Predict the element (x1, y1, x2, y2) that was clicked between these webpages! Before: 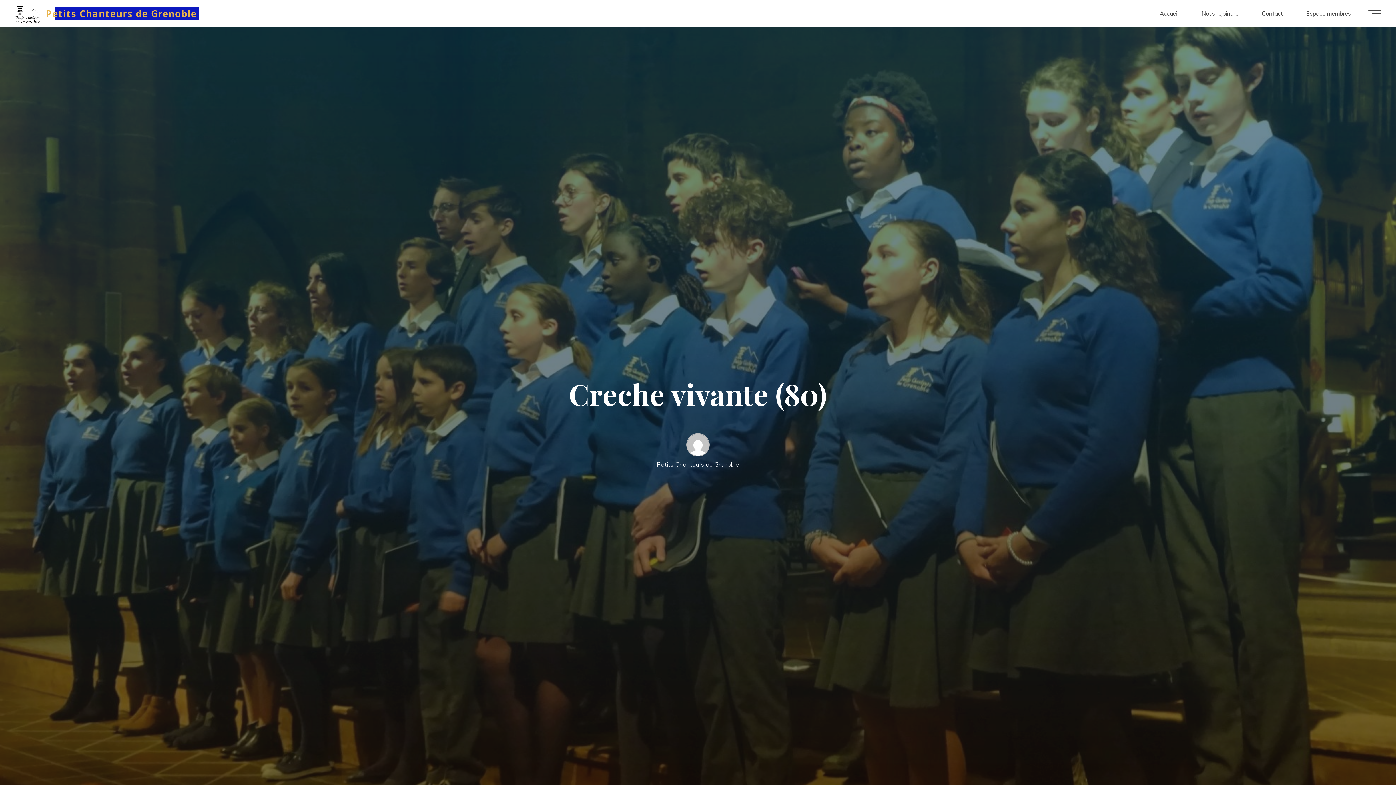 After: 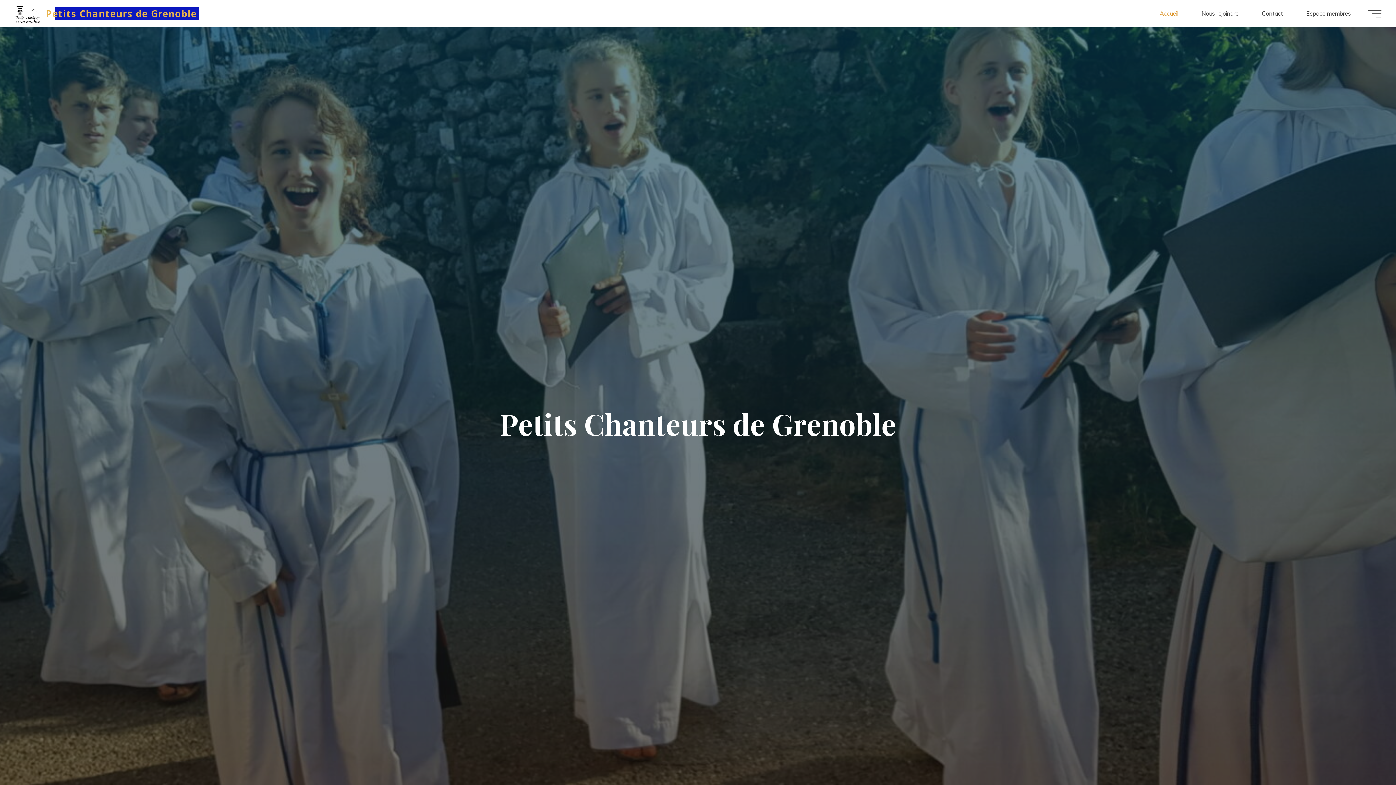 Action: label: Petits Chanteurs de Grenoble bbox: (43, 7, 199, 19)